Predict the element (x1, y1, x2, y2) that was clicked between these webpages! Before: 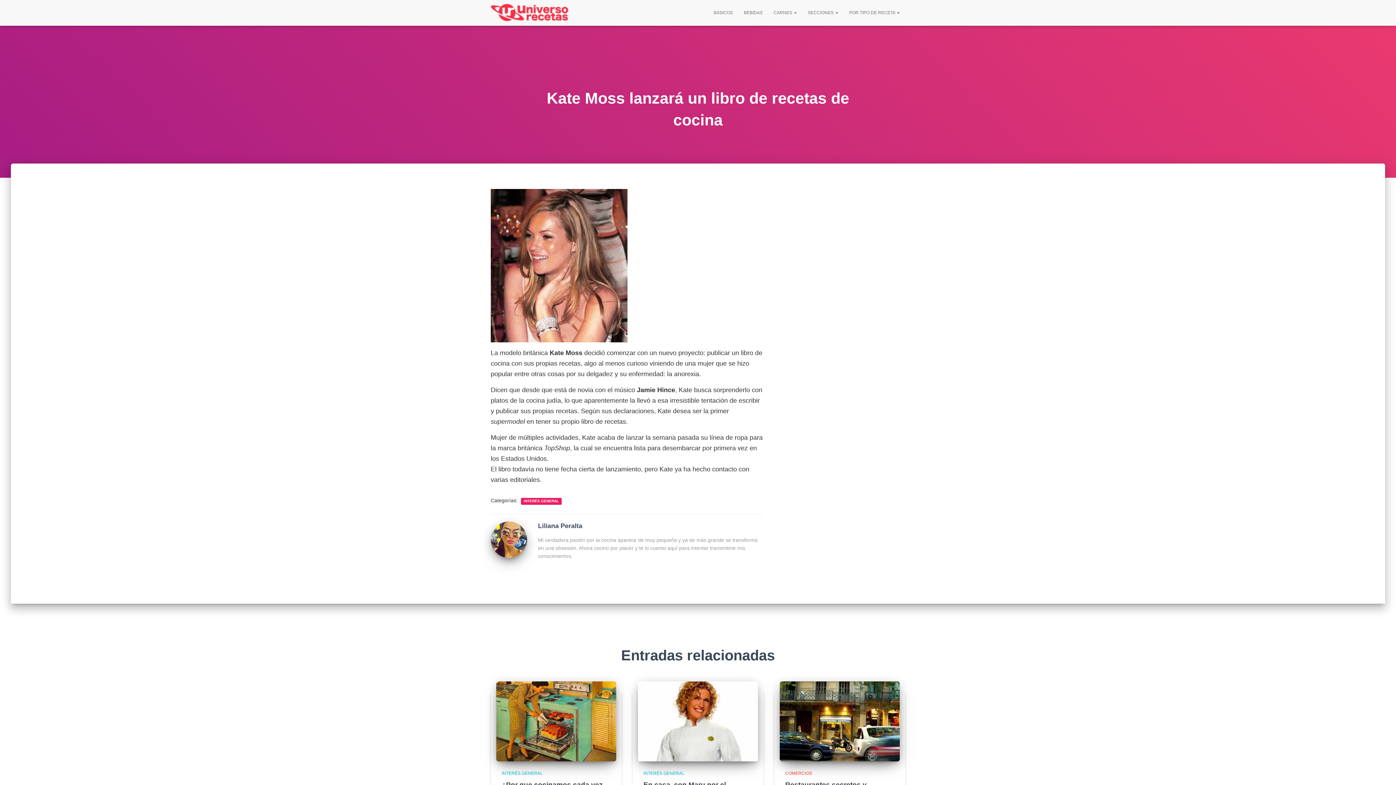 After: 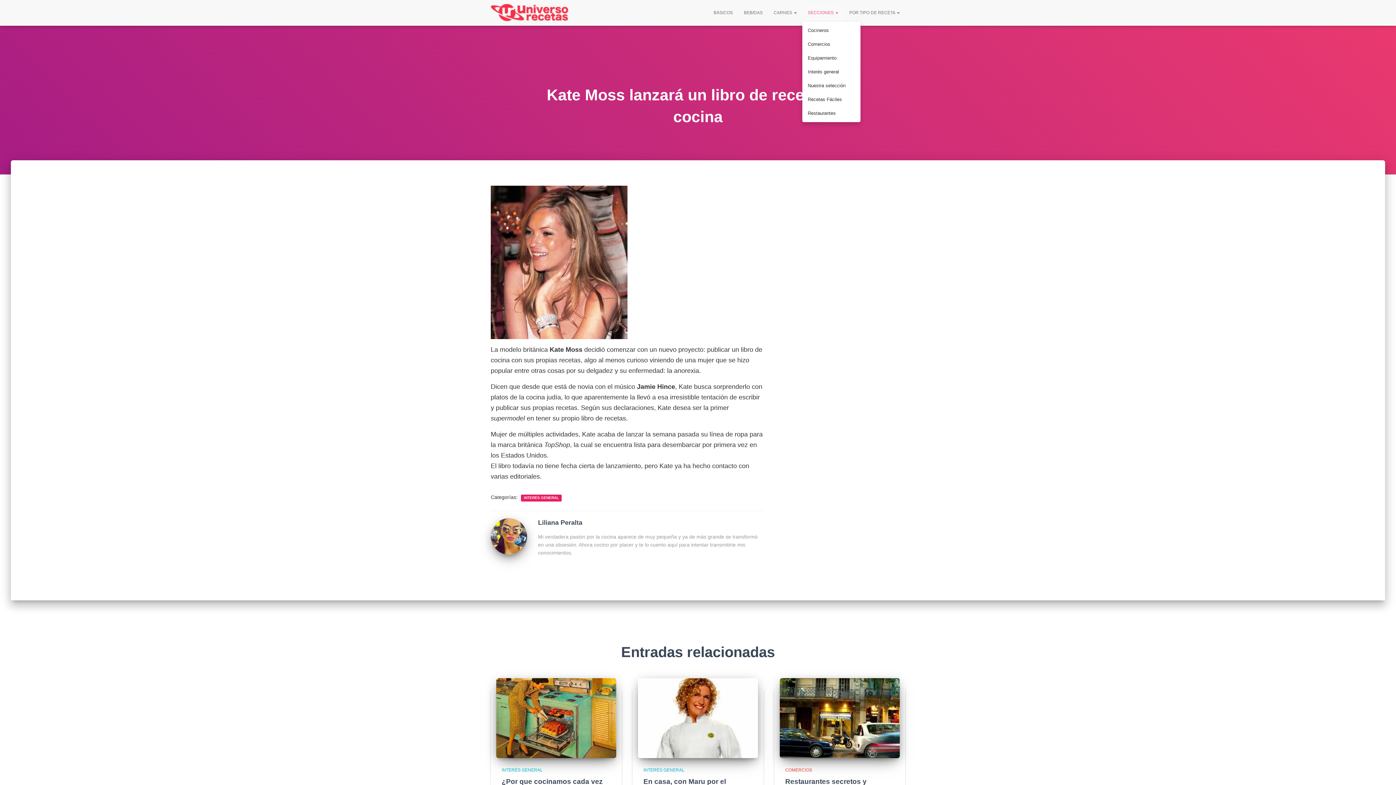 Action: label: SECCIONES  bbox: (802, 3, 844, 21)